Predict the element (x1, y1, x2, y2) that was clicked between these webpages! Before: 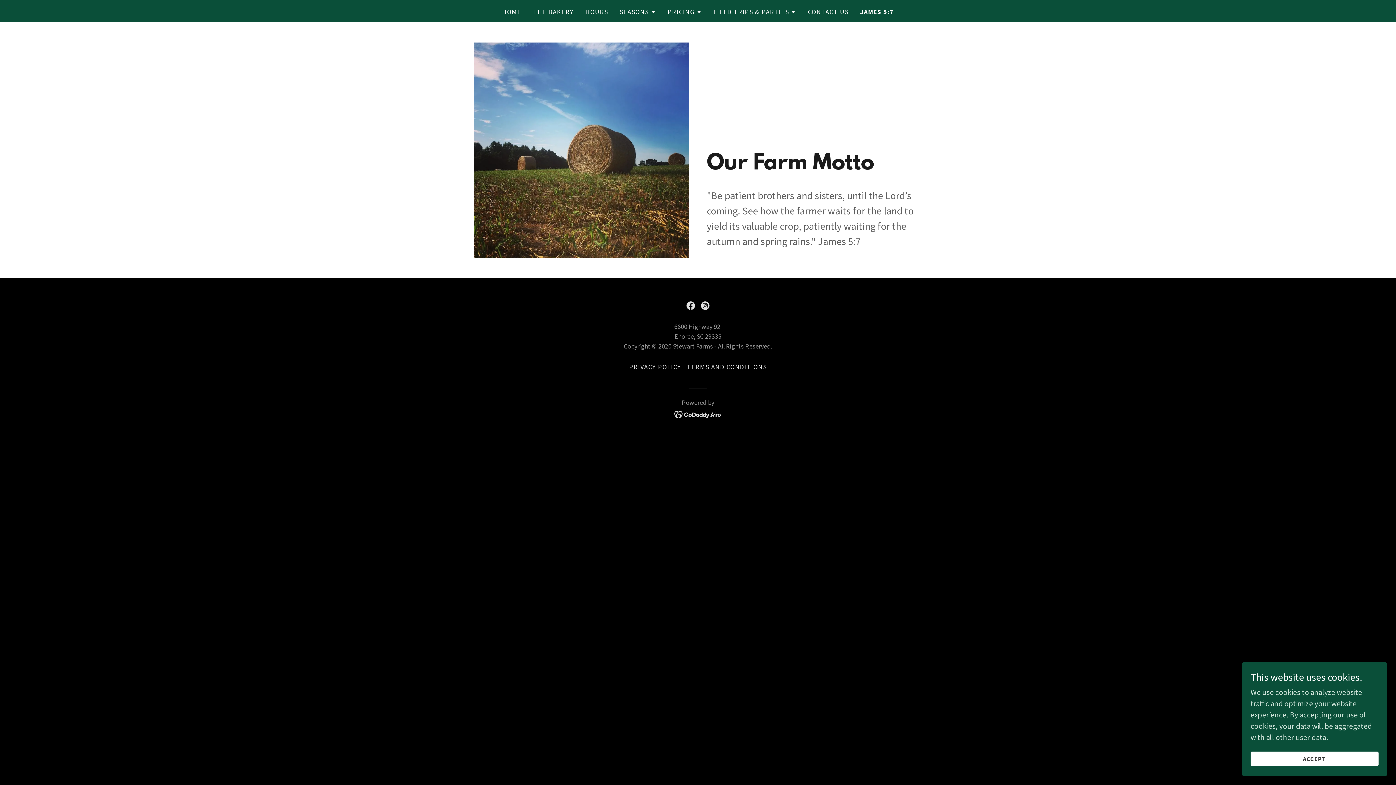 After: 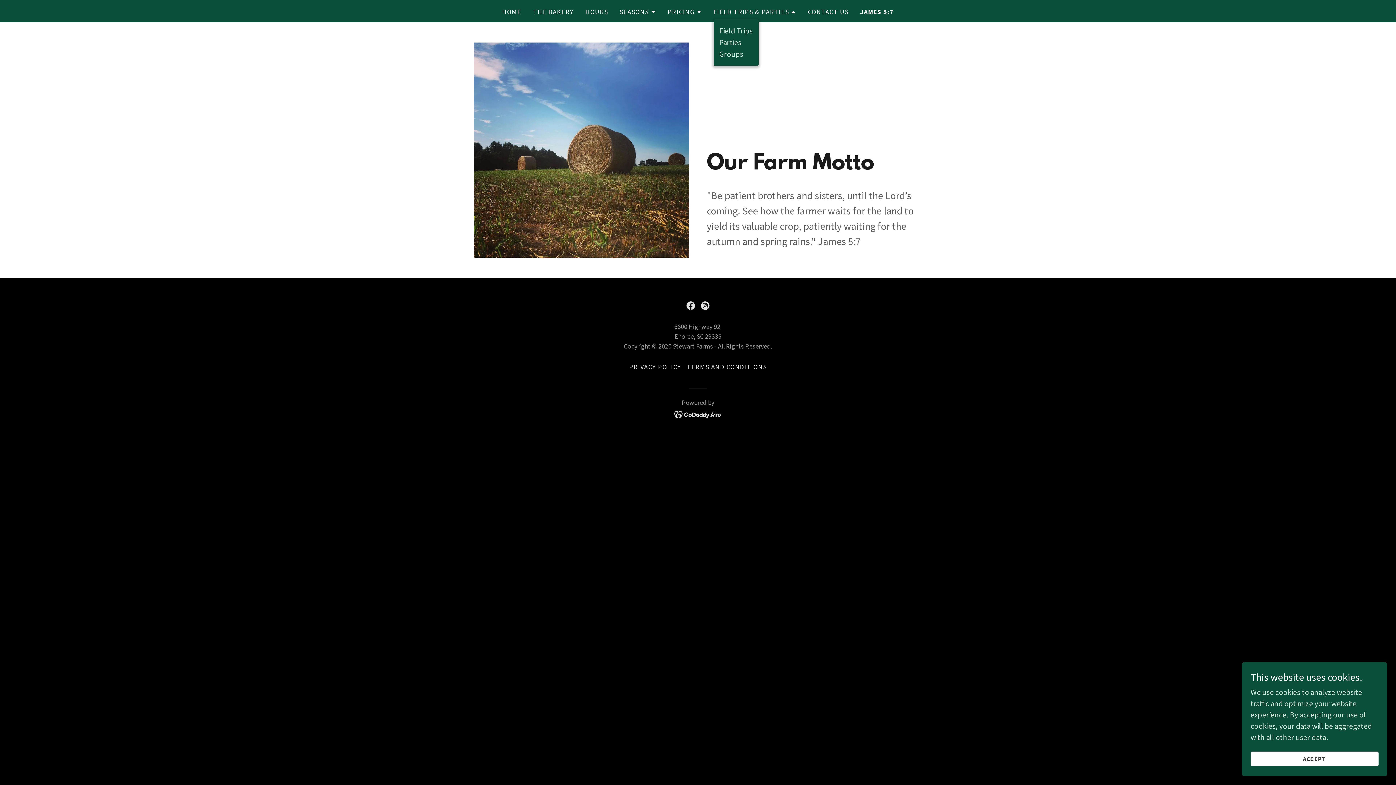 Action: label: FIELD TRIPS & PARTIES bbox: (713, 7, 796, 16)